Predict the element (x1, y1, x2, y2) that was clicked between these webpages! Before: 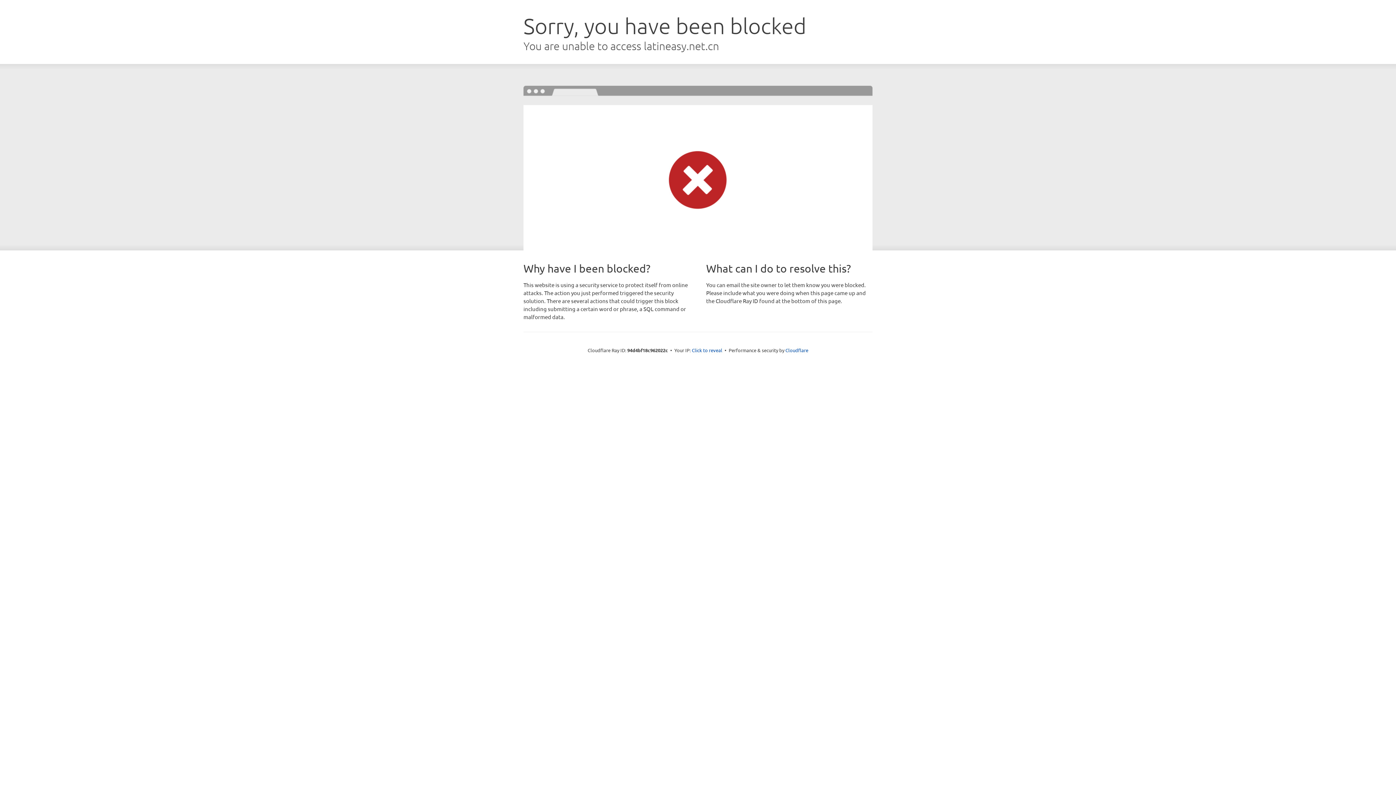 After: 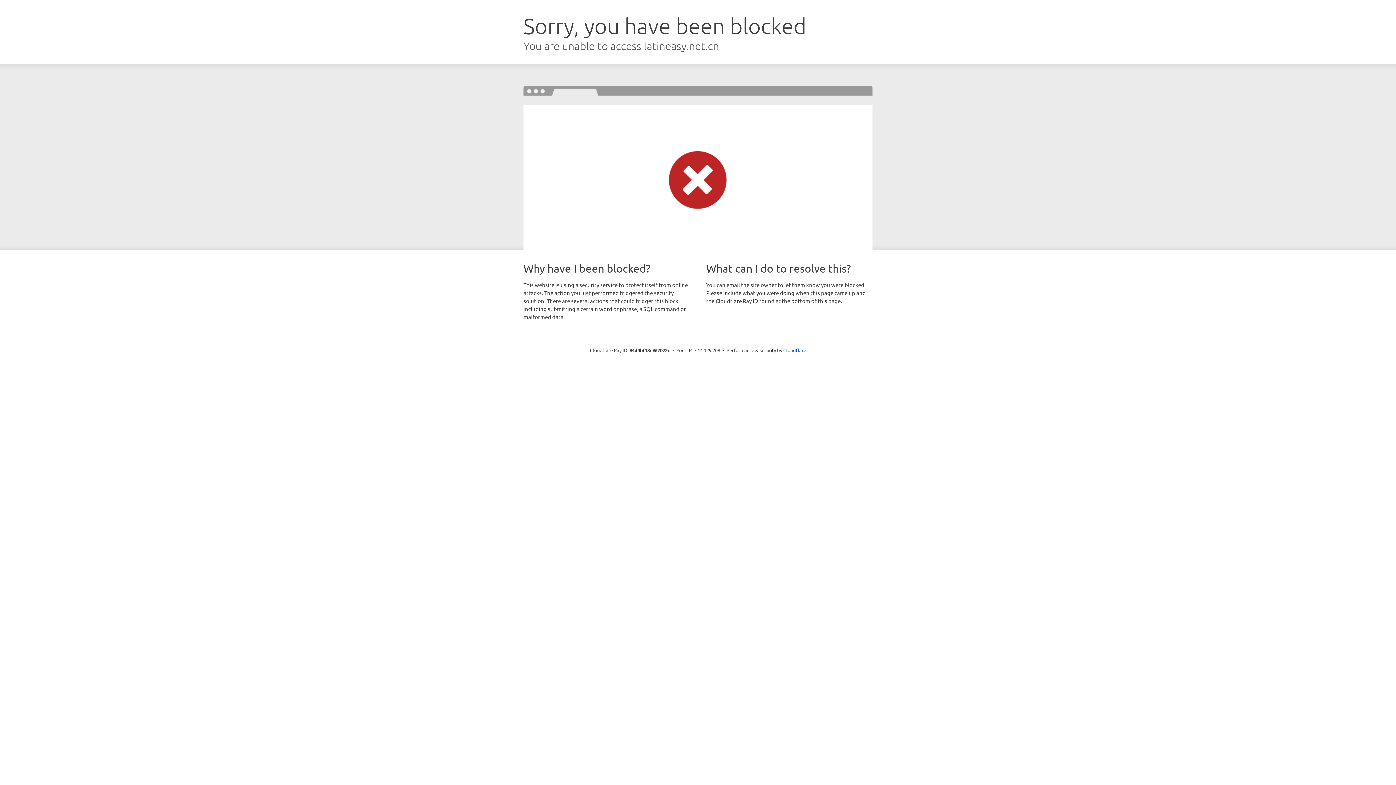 Action: bbox: (692, 346, 722, 353) label: Click to reveal